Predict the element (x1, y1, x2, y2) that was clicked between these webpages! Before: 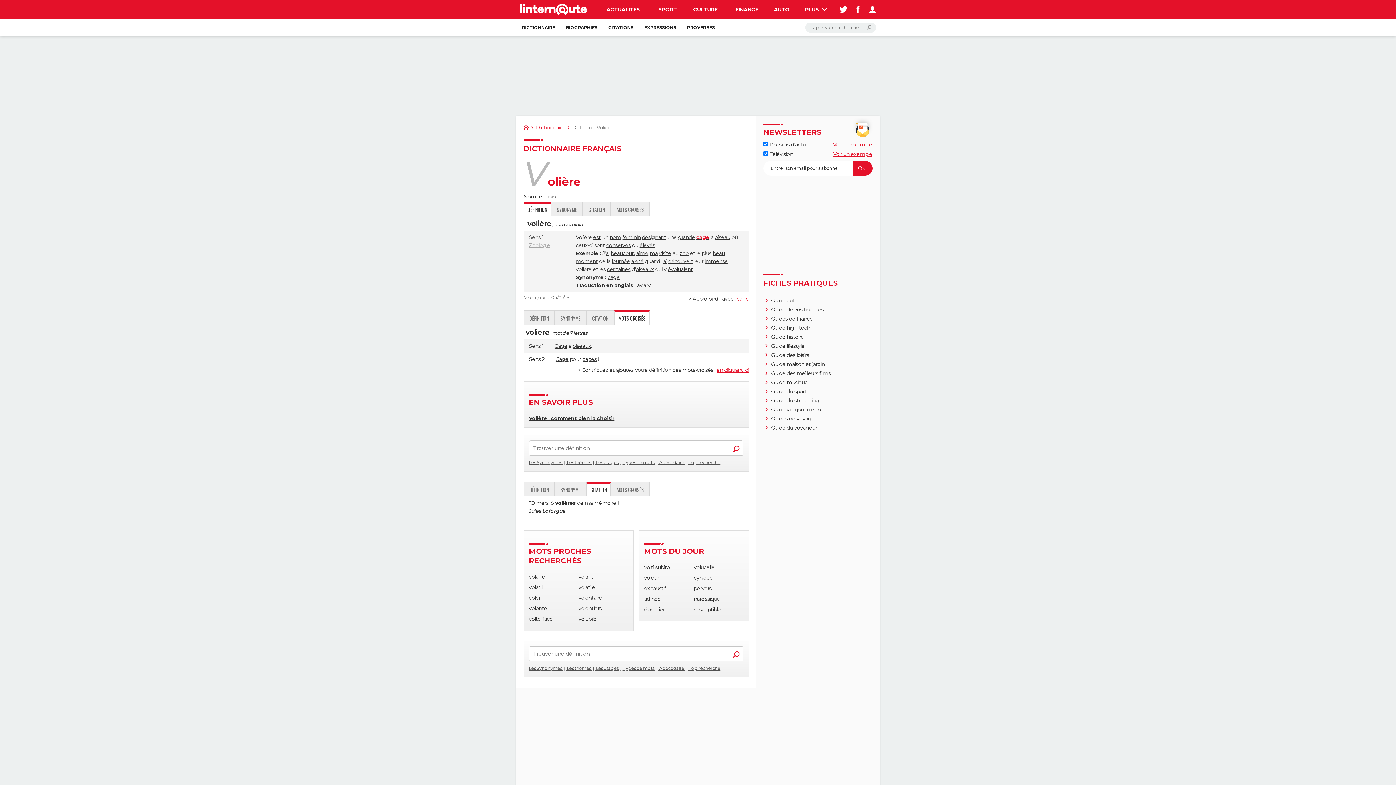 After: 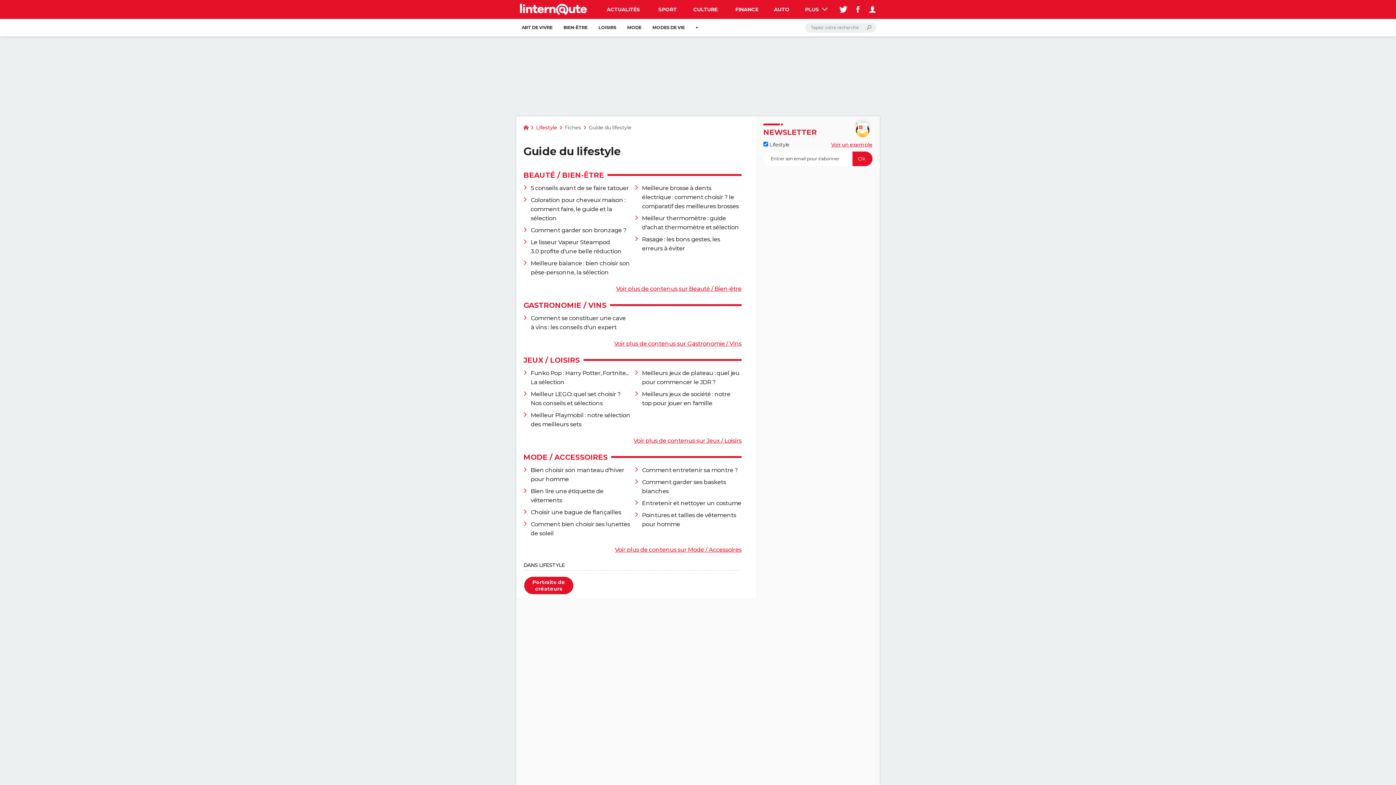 Action: label: Guide lifestyle bbox: (771, 342, 804, 349)